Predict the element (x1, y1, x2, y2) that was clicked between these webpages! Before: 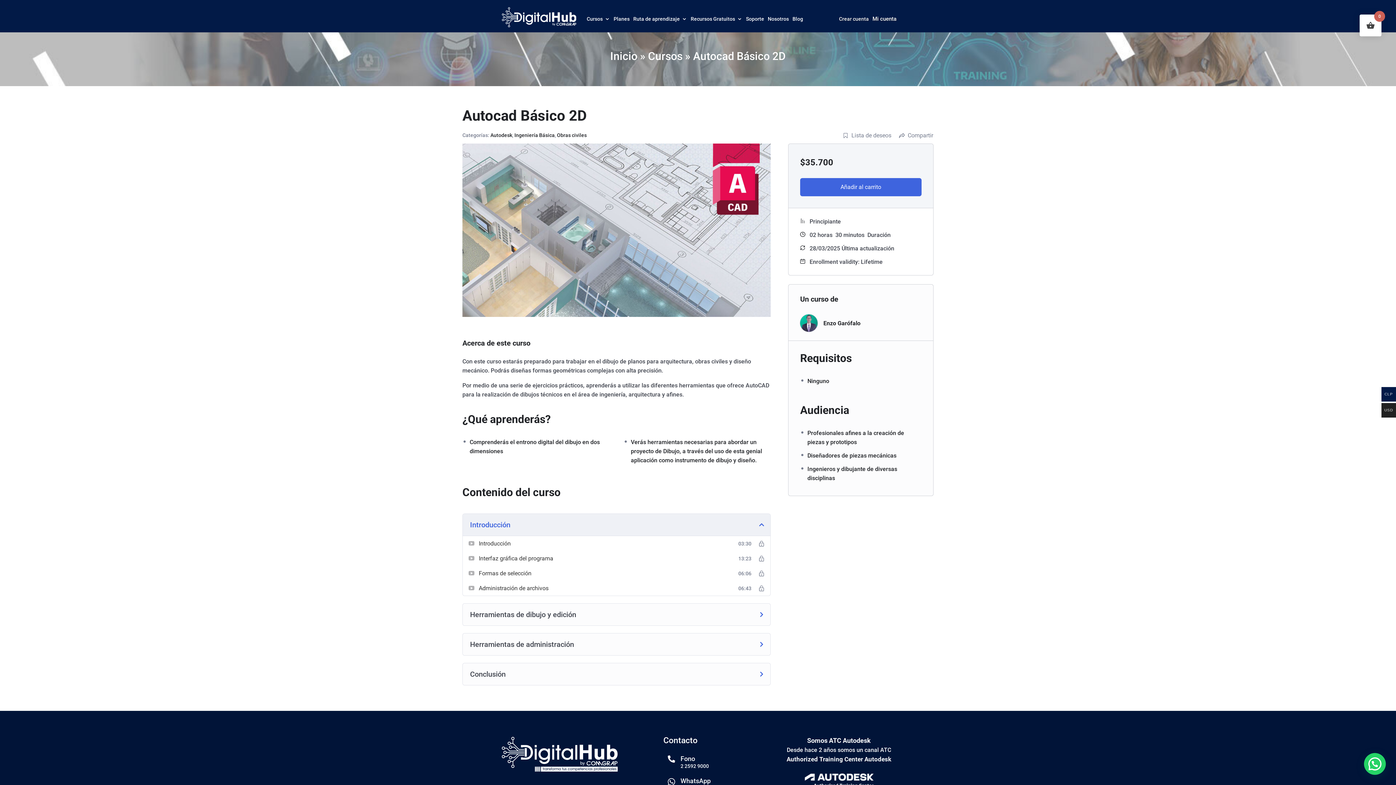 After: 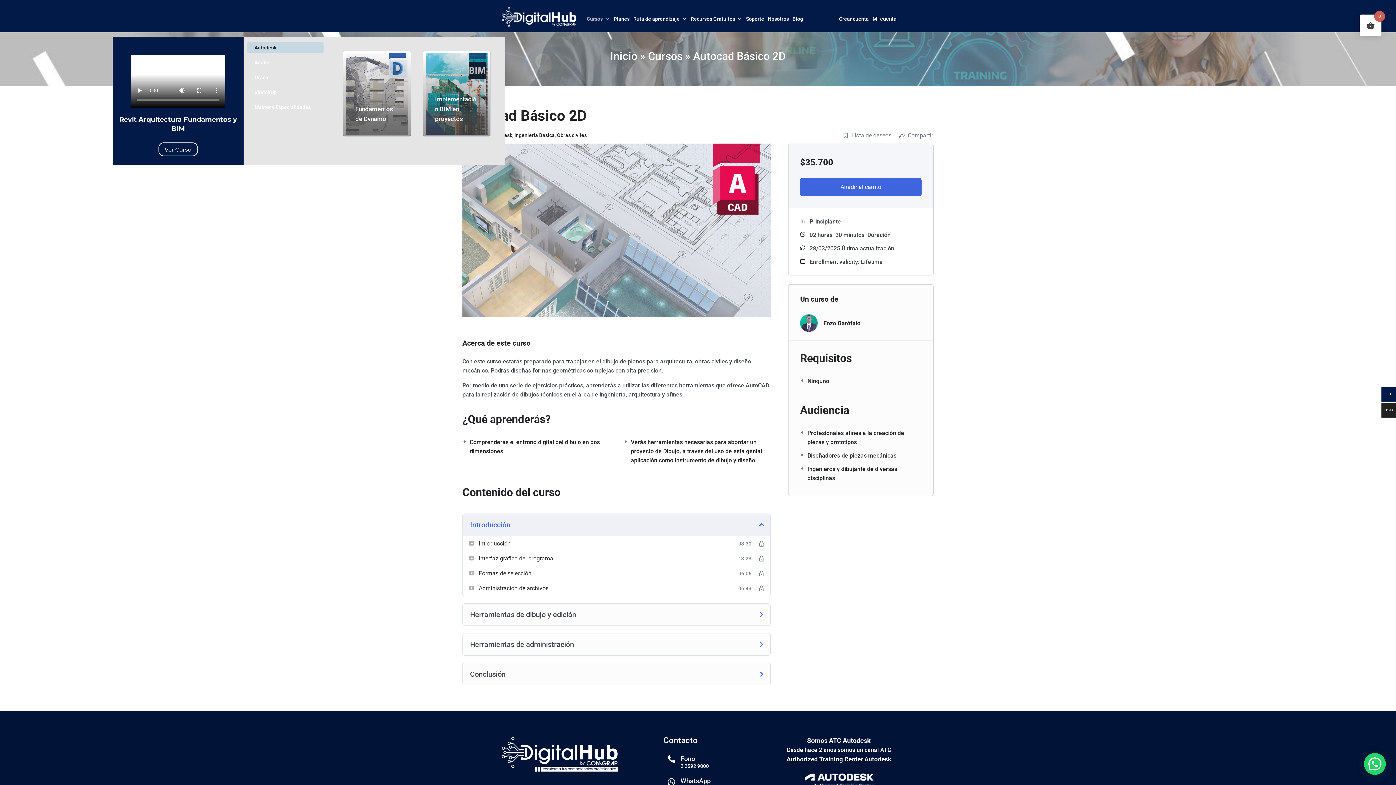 Action: label: Cursos bbox: (586, 16, 610, 24)